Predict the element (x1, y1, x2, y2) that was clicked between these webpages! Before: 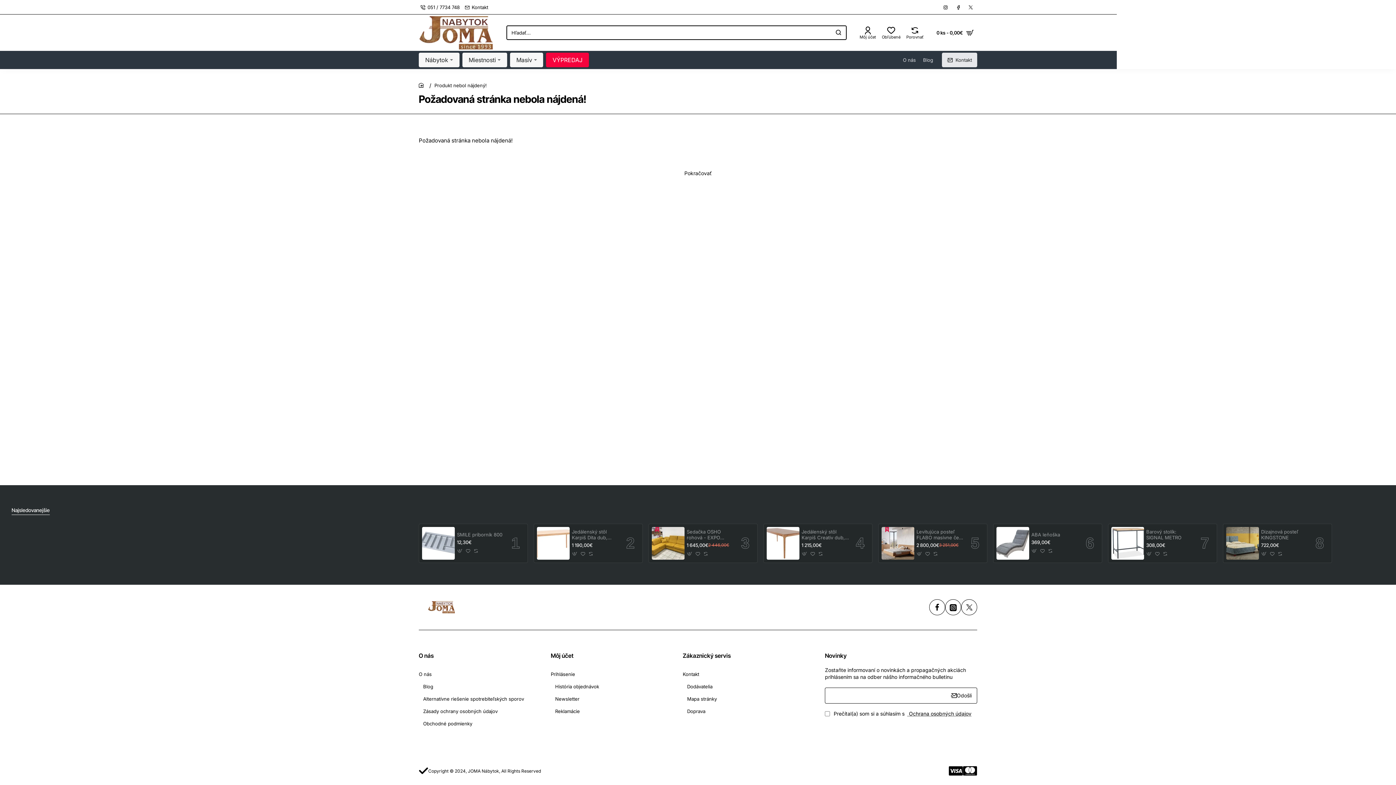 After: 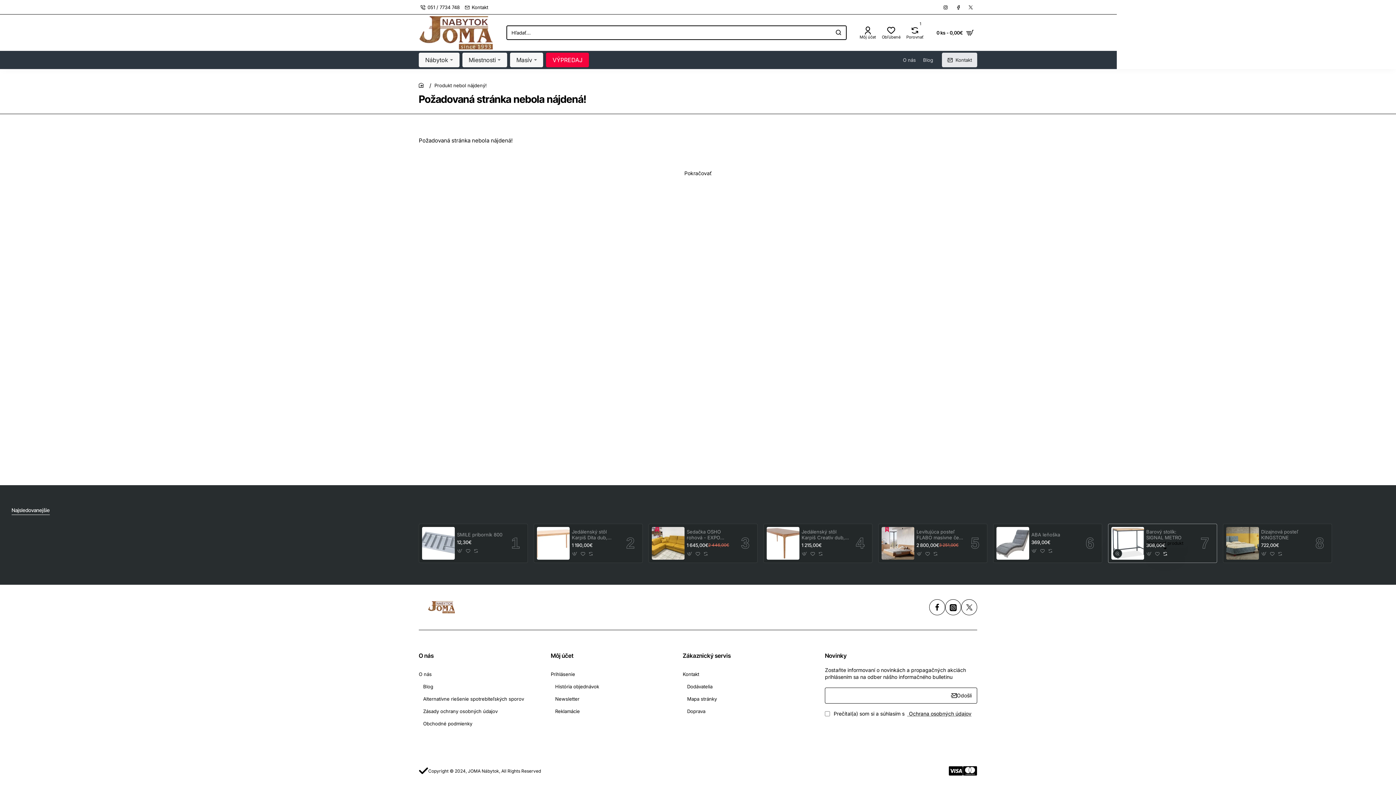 Action: bbox: (1162, 551, 1168, 557) label: Porovnať produkt